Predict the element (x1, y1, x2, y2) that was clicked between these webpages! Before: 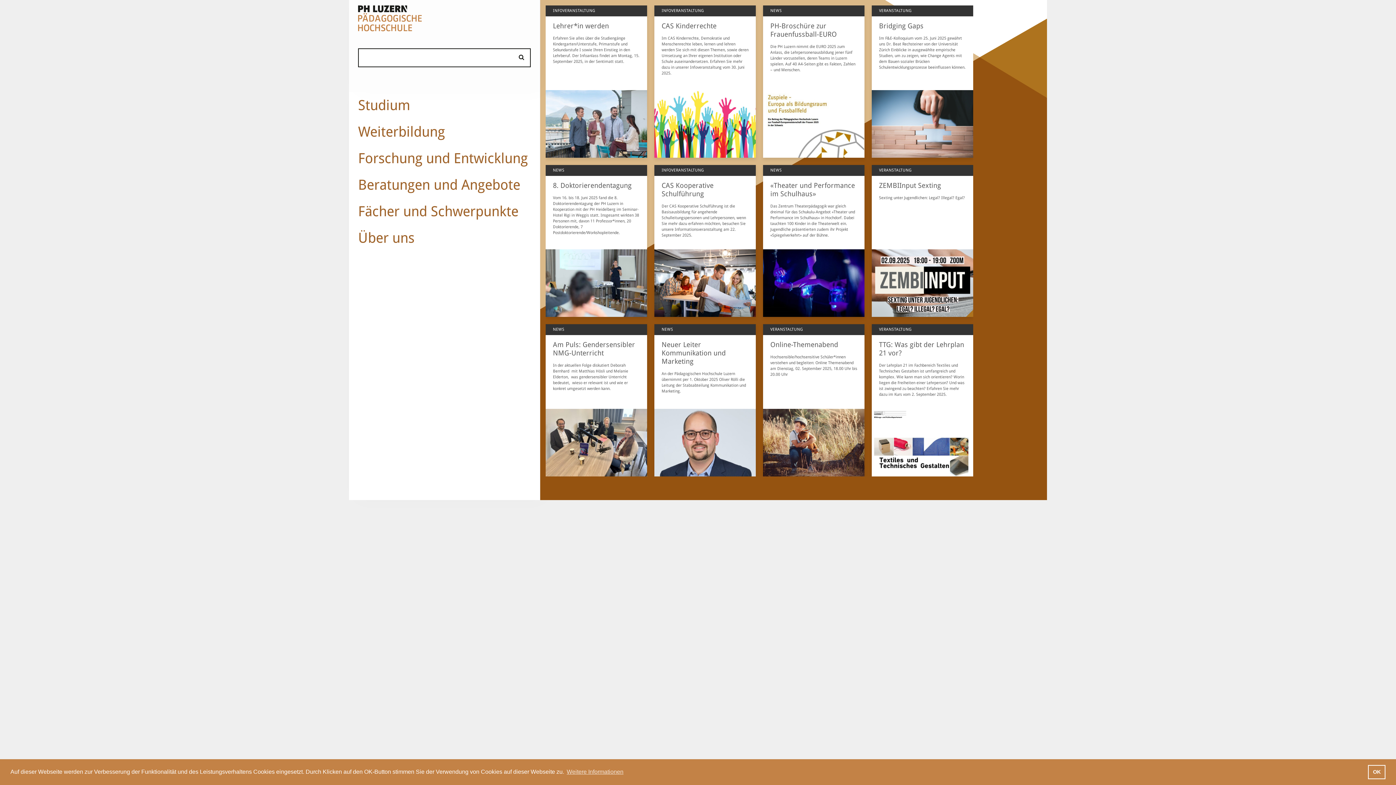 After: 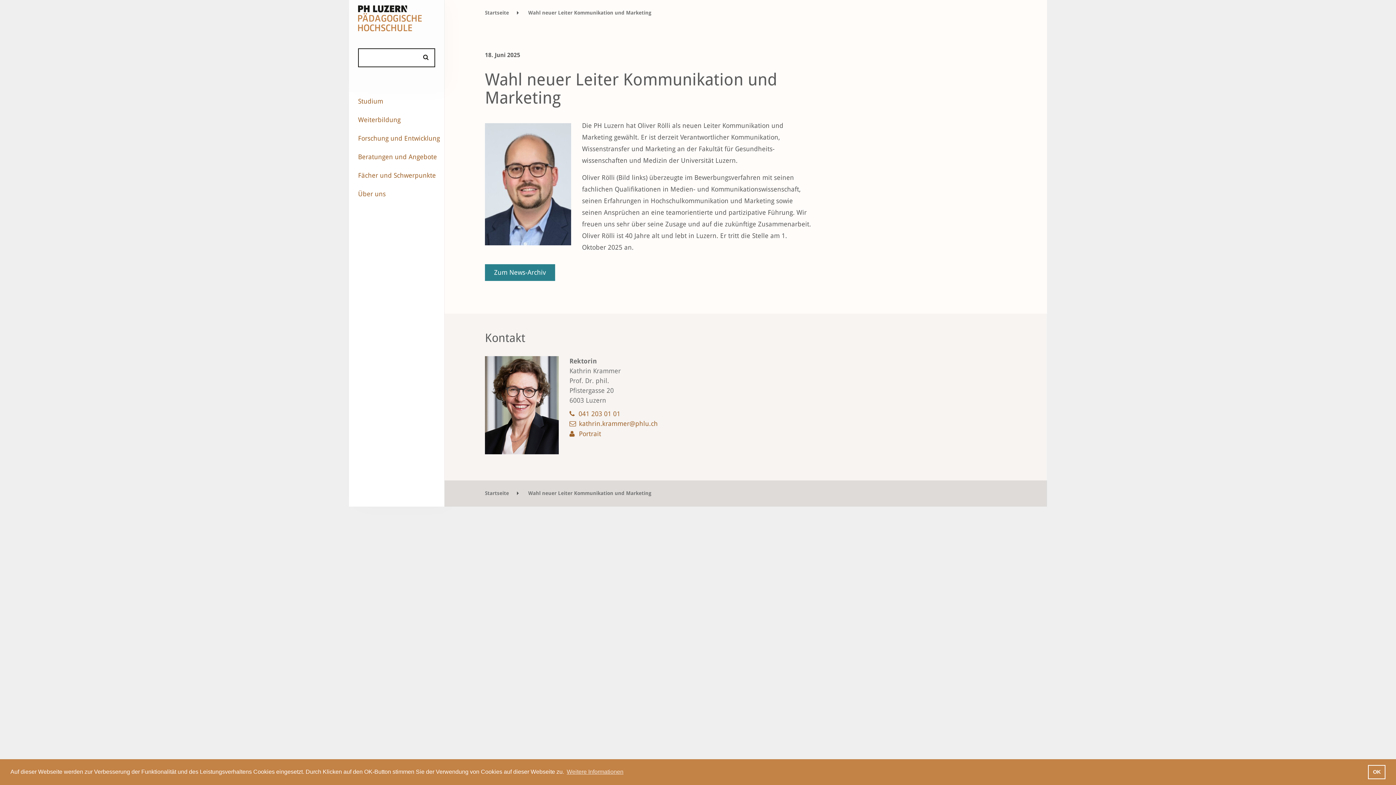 Action: bbox: (654, 324, 756, 476) label: NEWS
Neuer Leiter Kommunikation und Marketing
An der Pädagogischen Hochschule Luzern übernimmt per 1. Oktober 2025 Oliver Rölli die Leitung der Stabsabteilung Kommunikation und Marketing.